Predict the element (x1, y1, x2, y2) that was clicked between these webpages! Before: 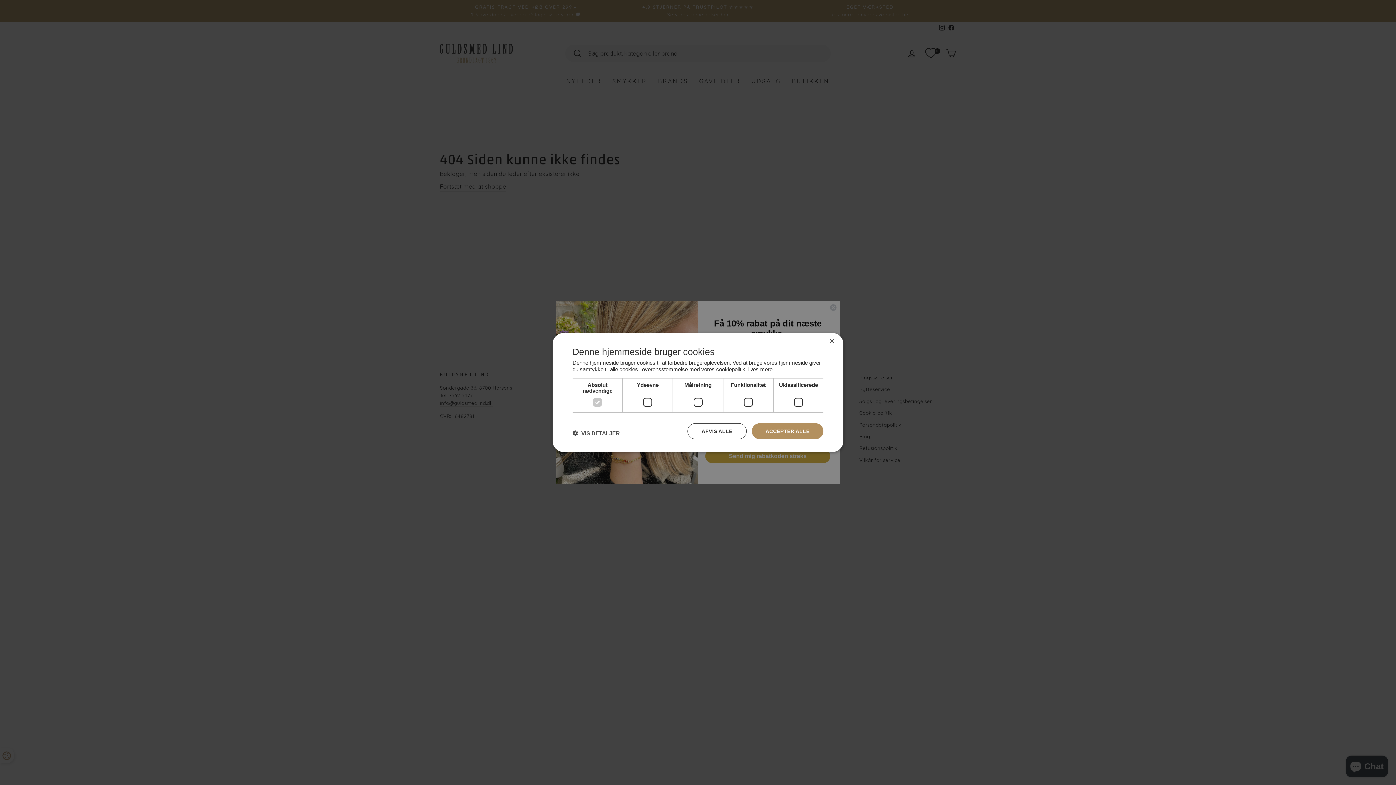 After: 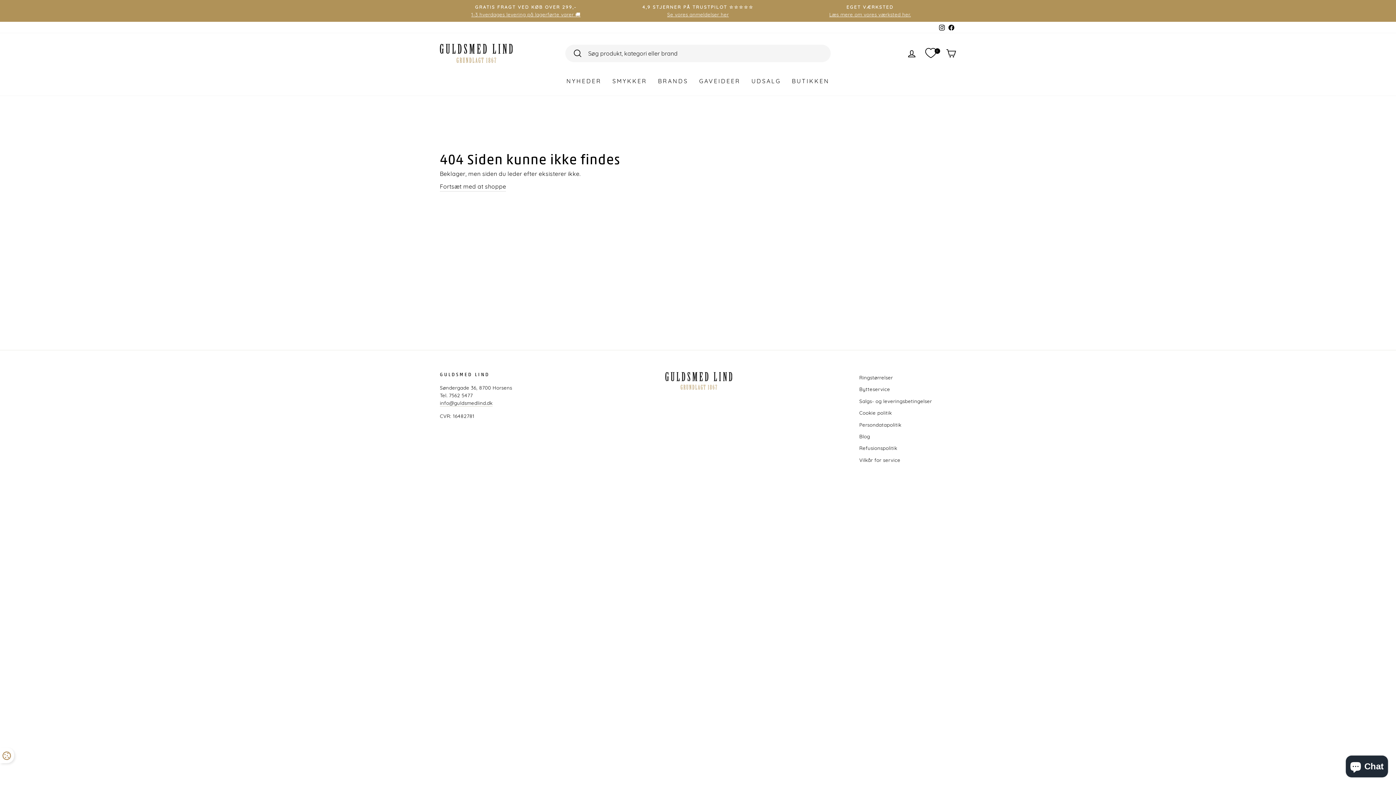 Action: bbox: (751, 423, 823, 439) label: ACCEPTER ALLE